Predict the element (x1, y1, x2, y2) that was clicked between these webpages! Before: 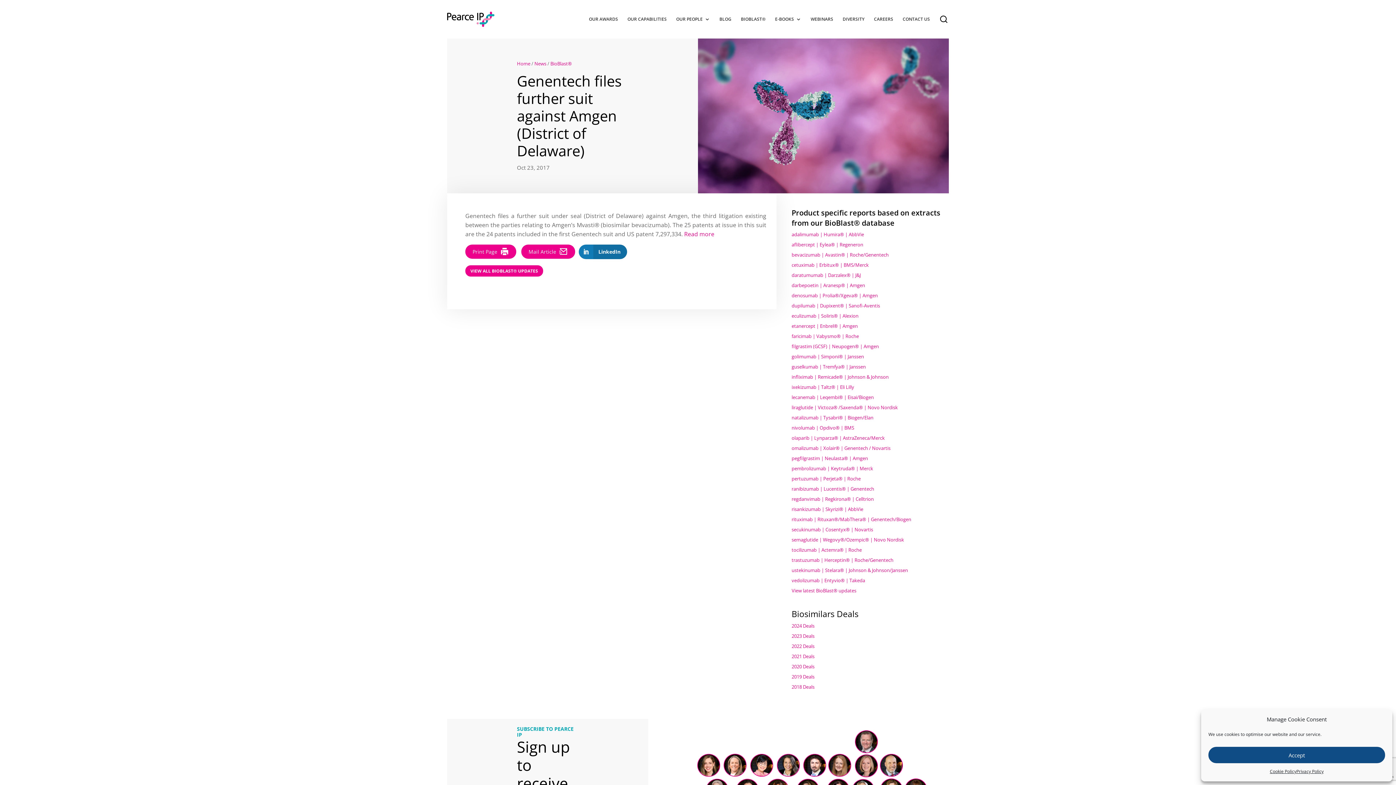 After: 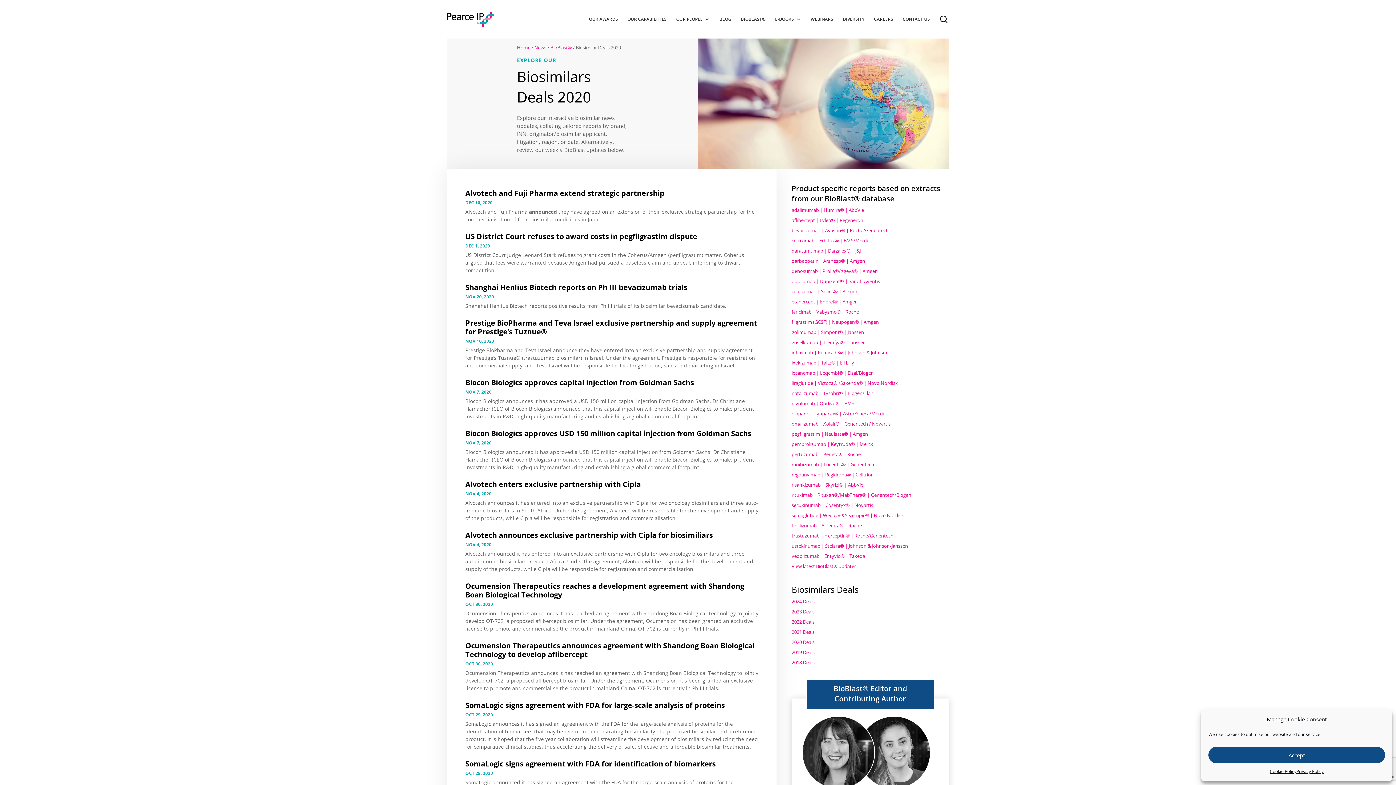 Action: label: 2020 Deals bbox: (791, 663, 814, 670)